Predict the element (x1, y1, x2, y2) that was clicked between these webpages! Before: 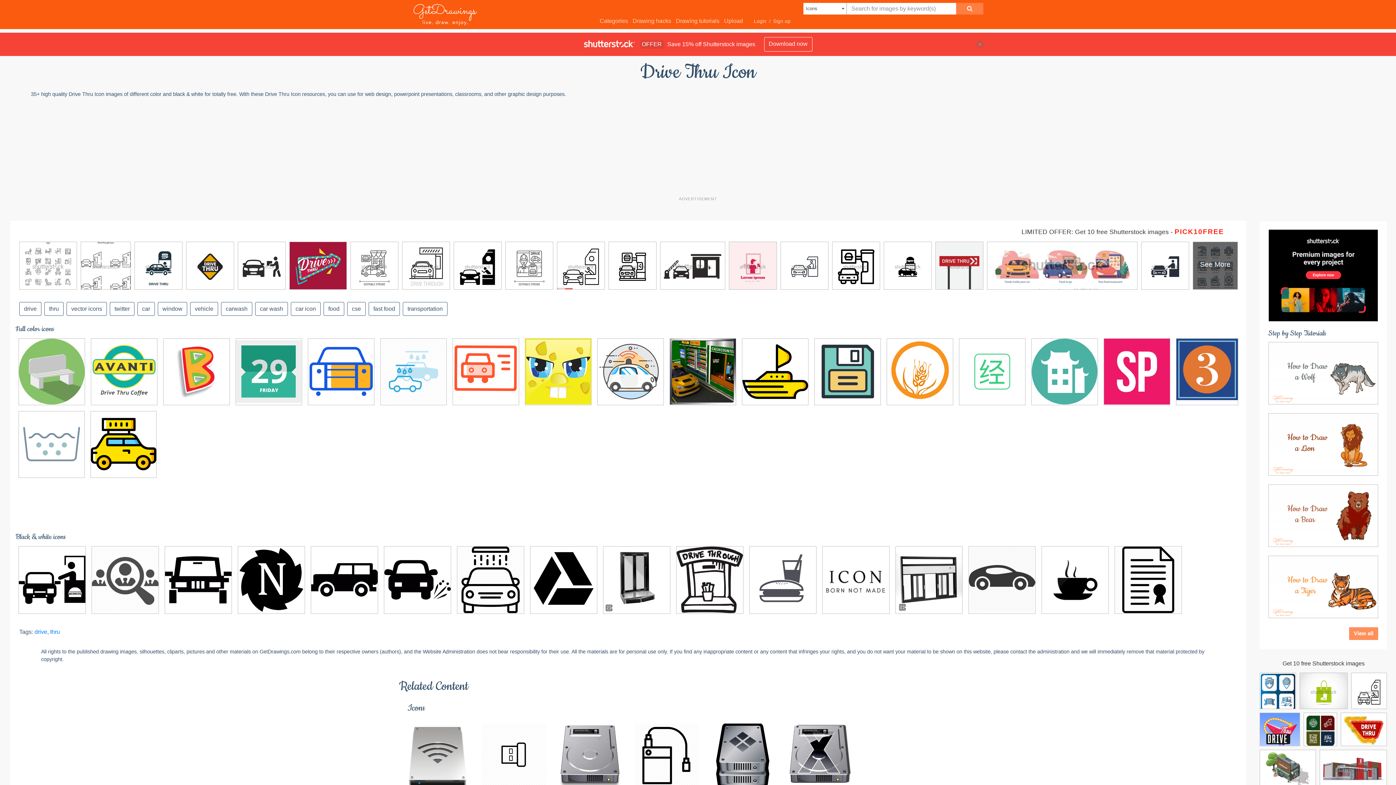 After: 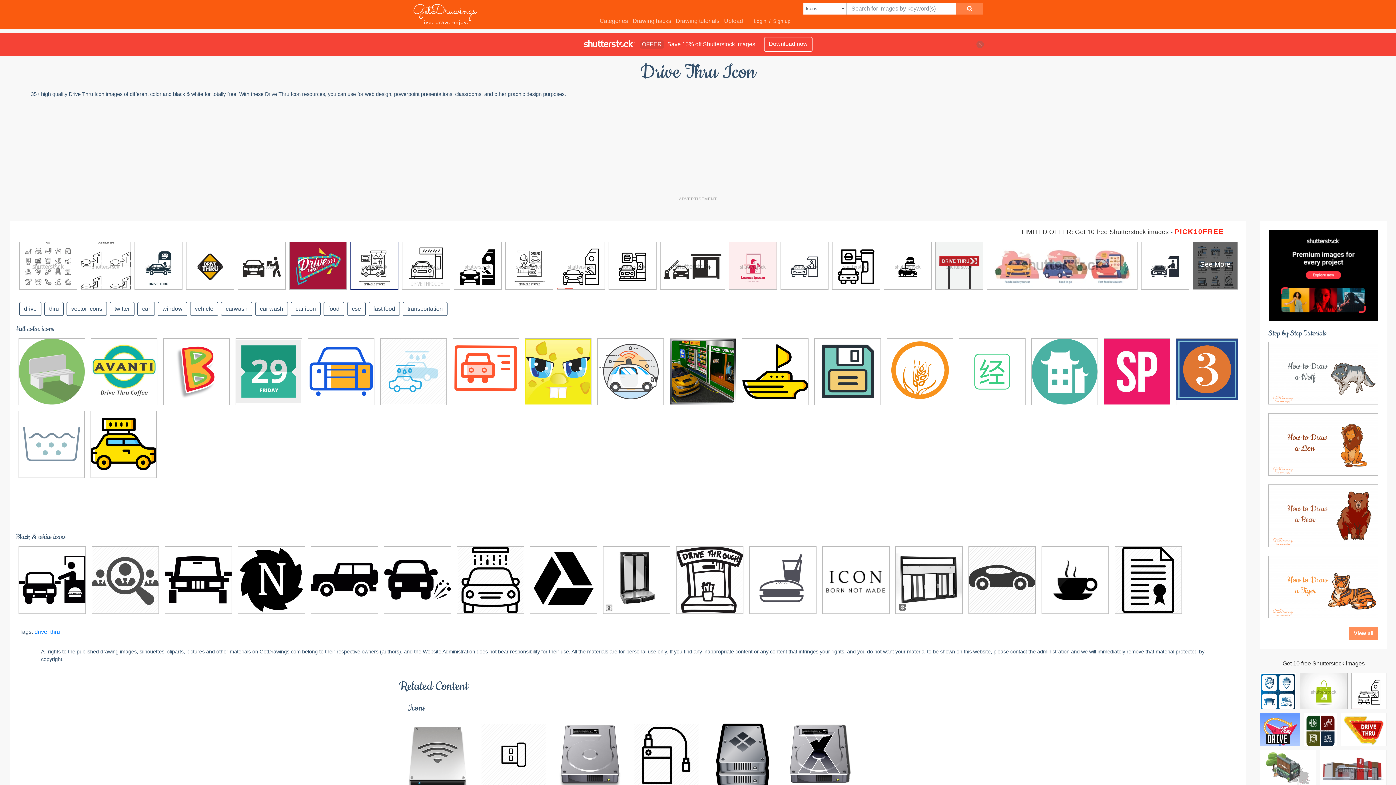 Action: bbox: (350, 242, 398, 293)